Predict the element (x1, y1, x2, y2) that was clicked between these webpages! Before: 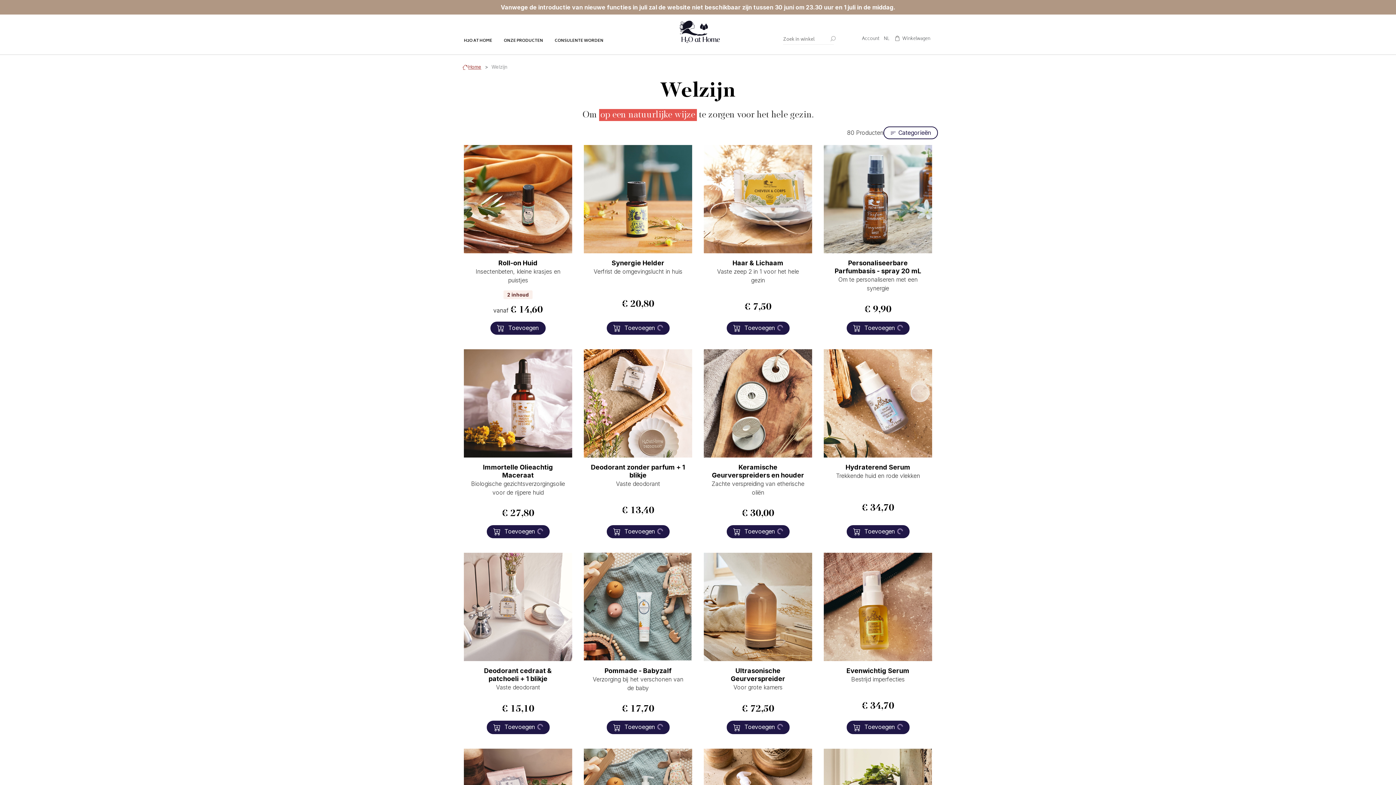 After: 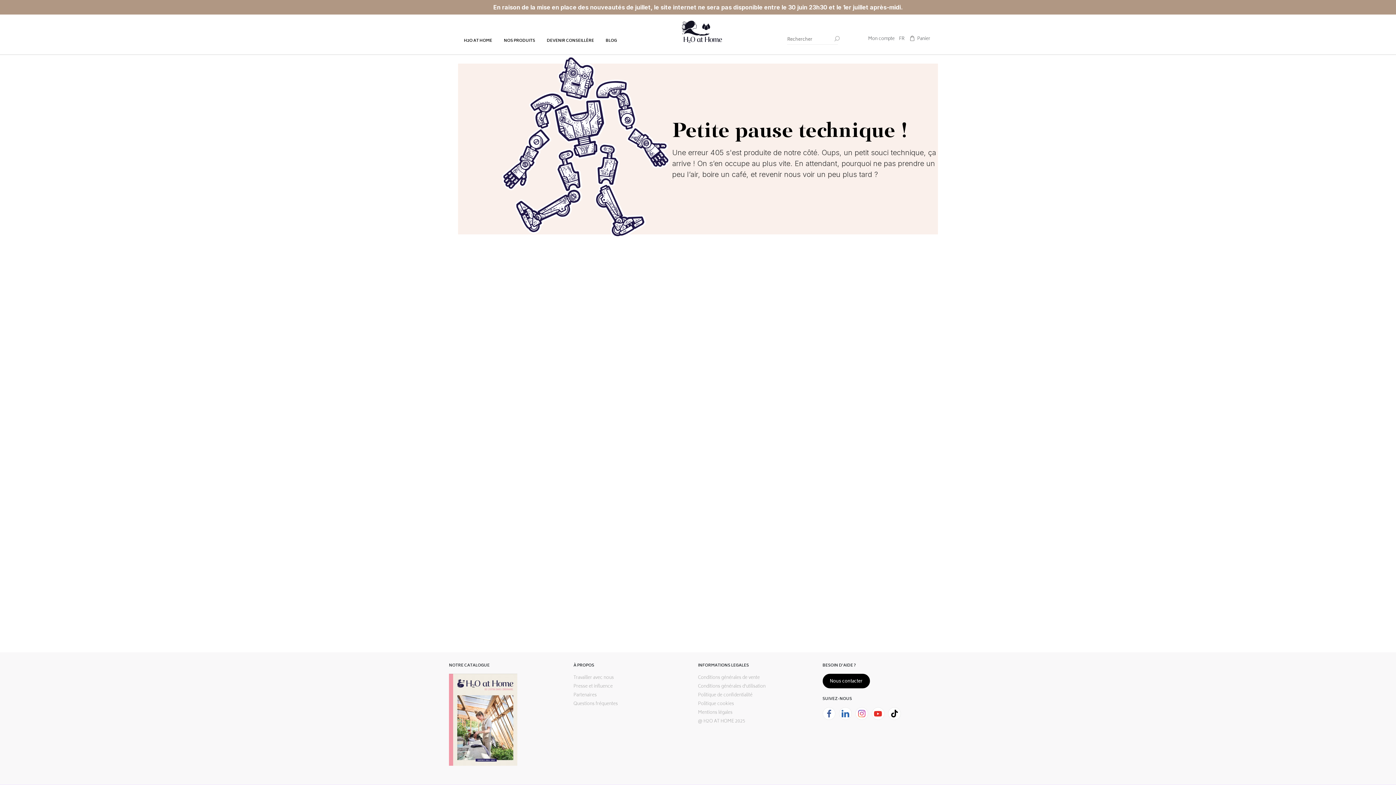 Action: bbox: (606, 321, 669, 335) label:  Toevoegen 
Laden...